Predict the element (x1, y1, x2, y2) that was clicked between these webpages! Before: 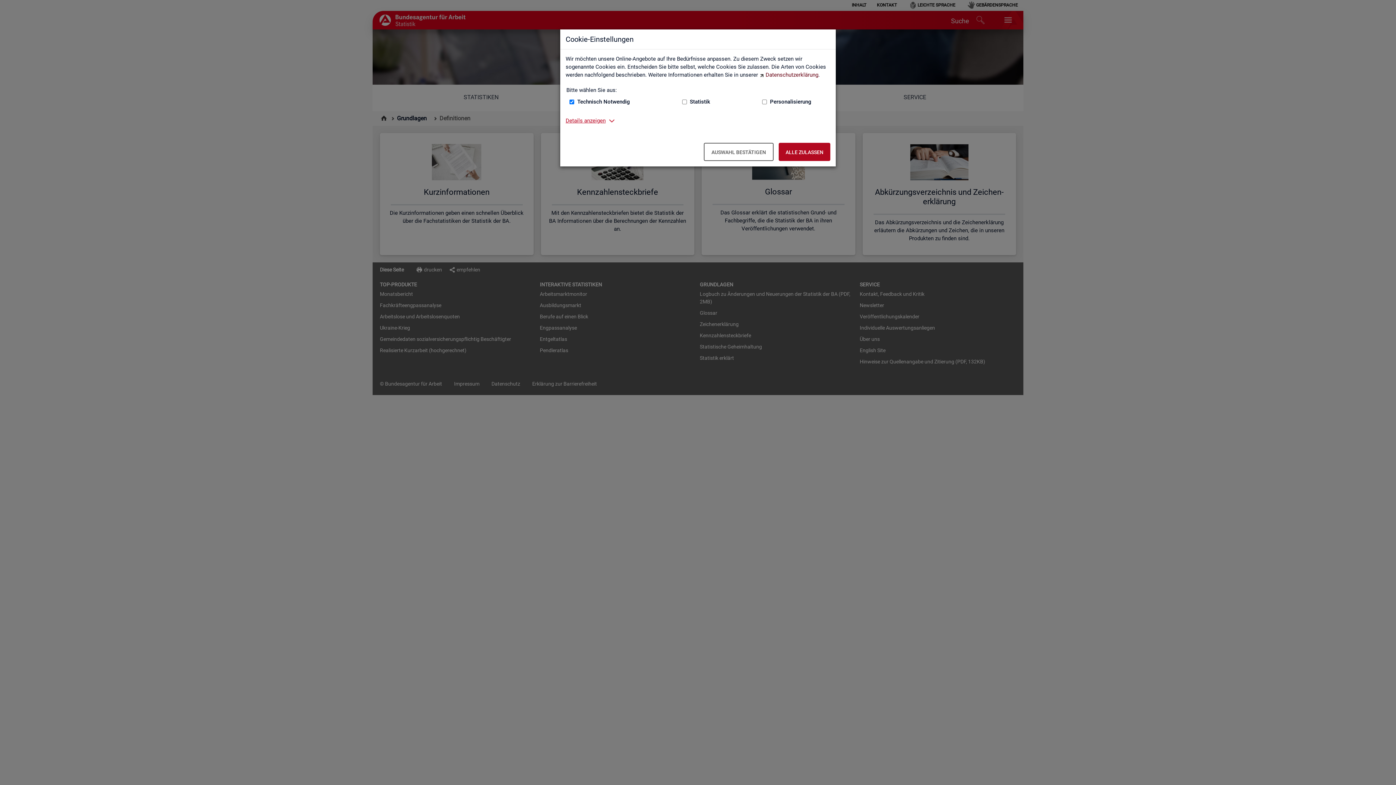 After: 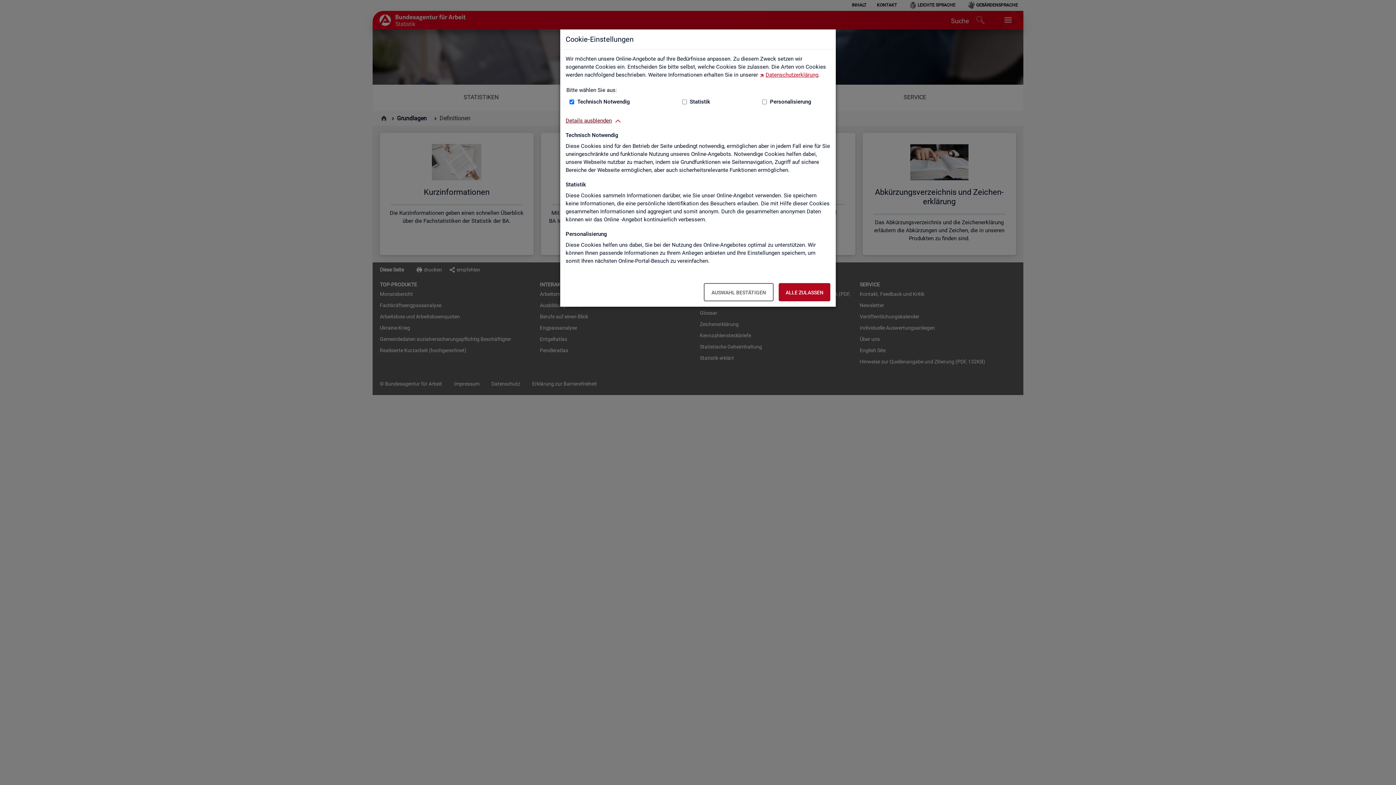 Action: bbox: (565, 116, 605, 124) label: Details anzeigen zum Thema Cookies – ausklappen